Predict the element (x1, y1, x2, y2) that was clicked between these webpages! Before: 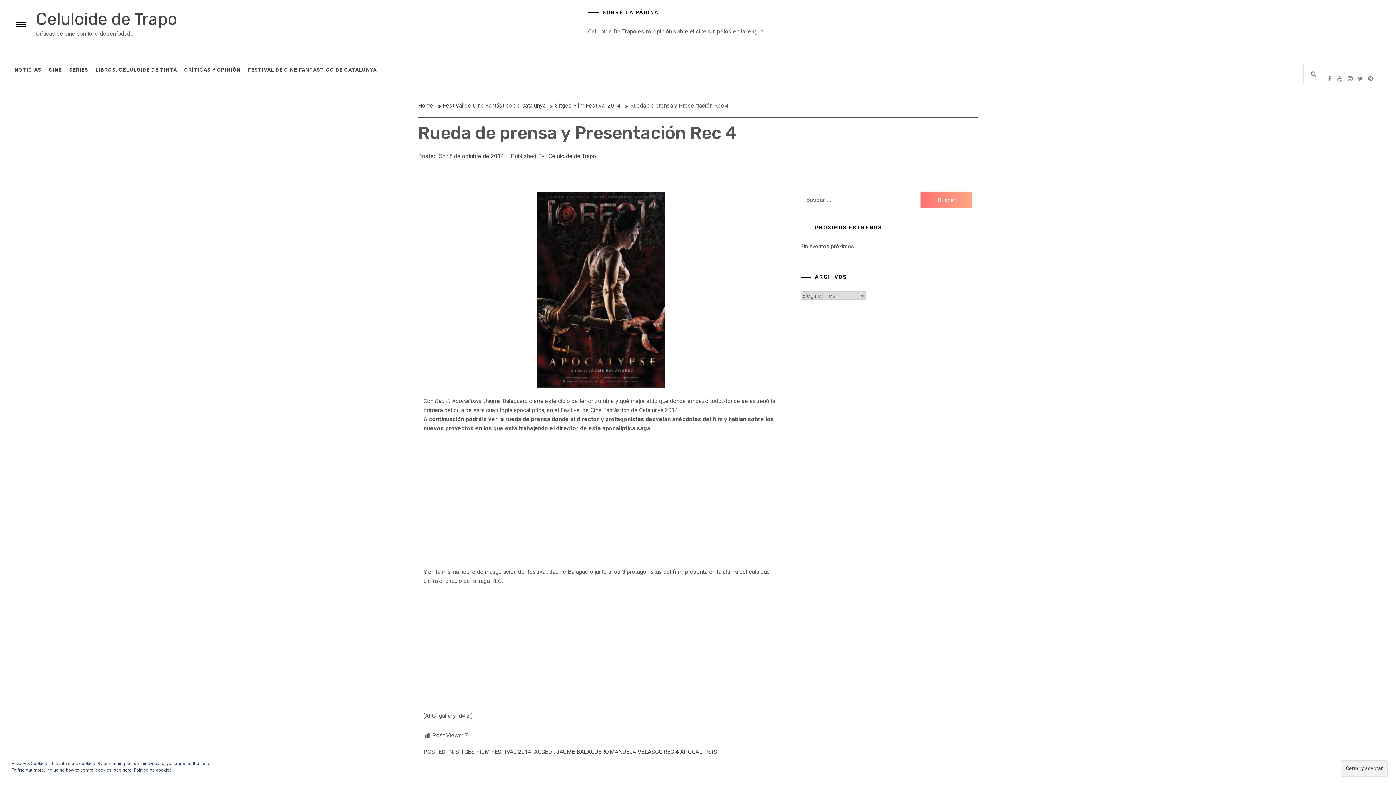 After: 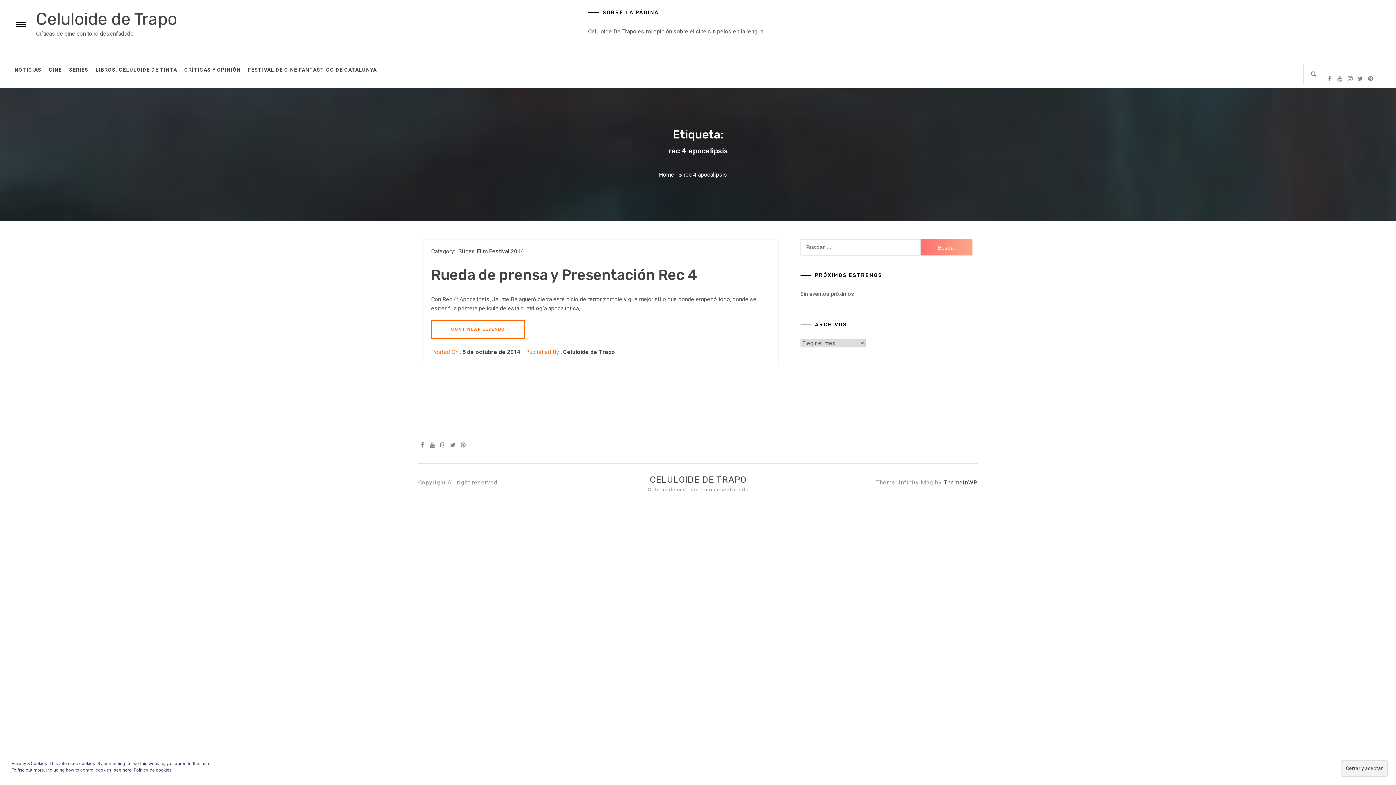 Action: label: REC 4 APOCALIPSIS bbox: (663, 748, 717, 755)